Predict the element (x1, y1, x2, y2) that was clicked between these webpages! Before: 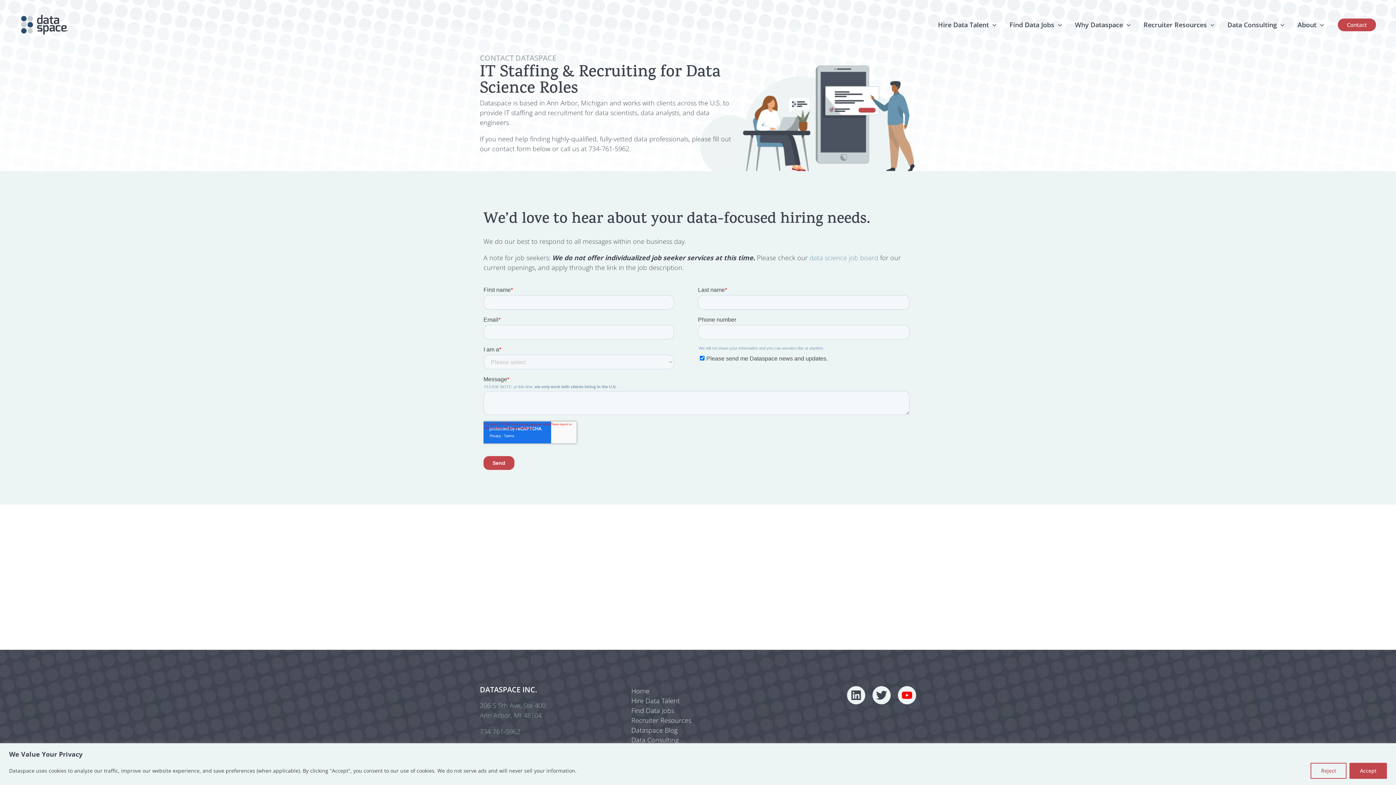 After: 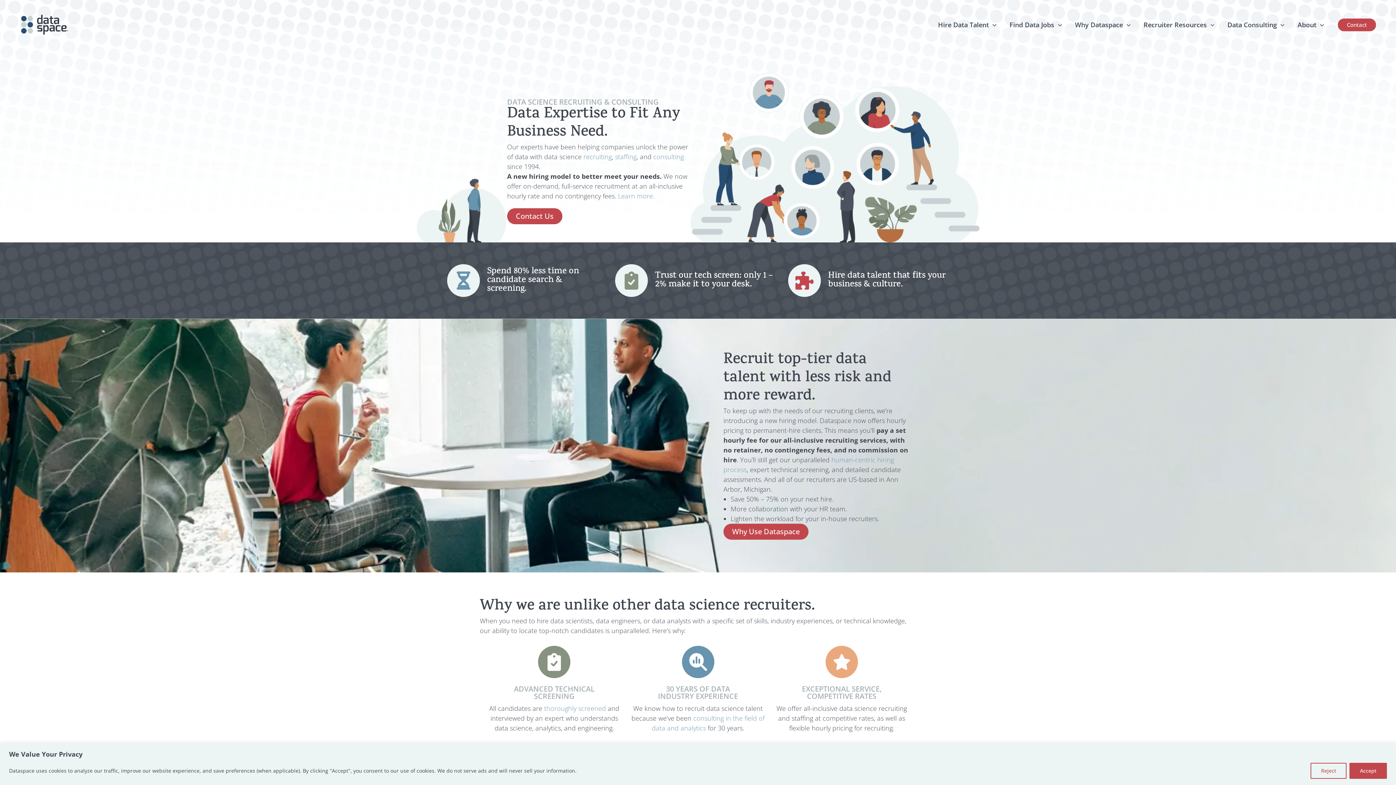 Action: bbox: (20, 19, 69, 28)